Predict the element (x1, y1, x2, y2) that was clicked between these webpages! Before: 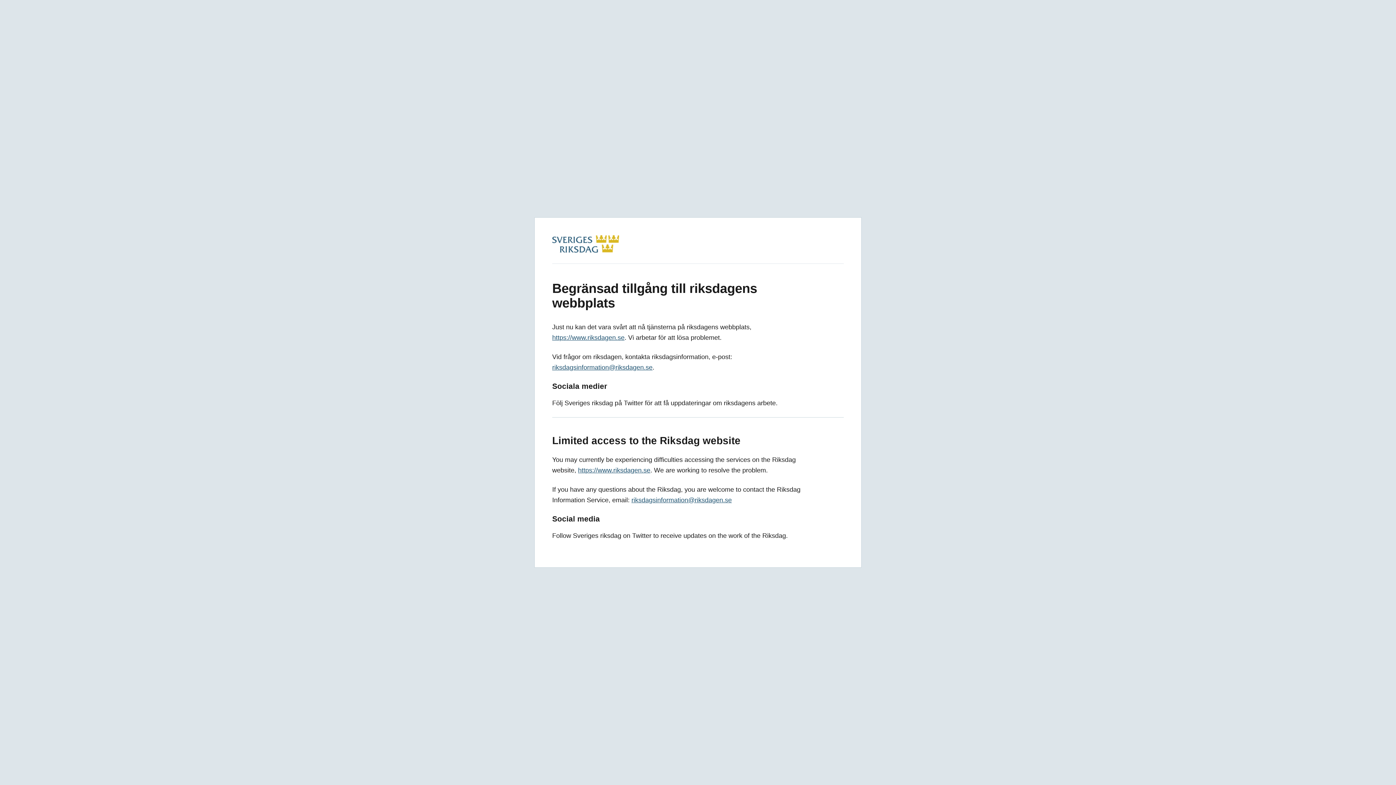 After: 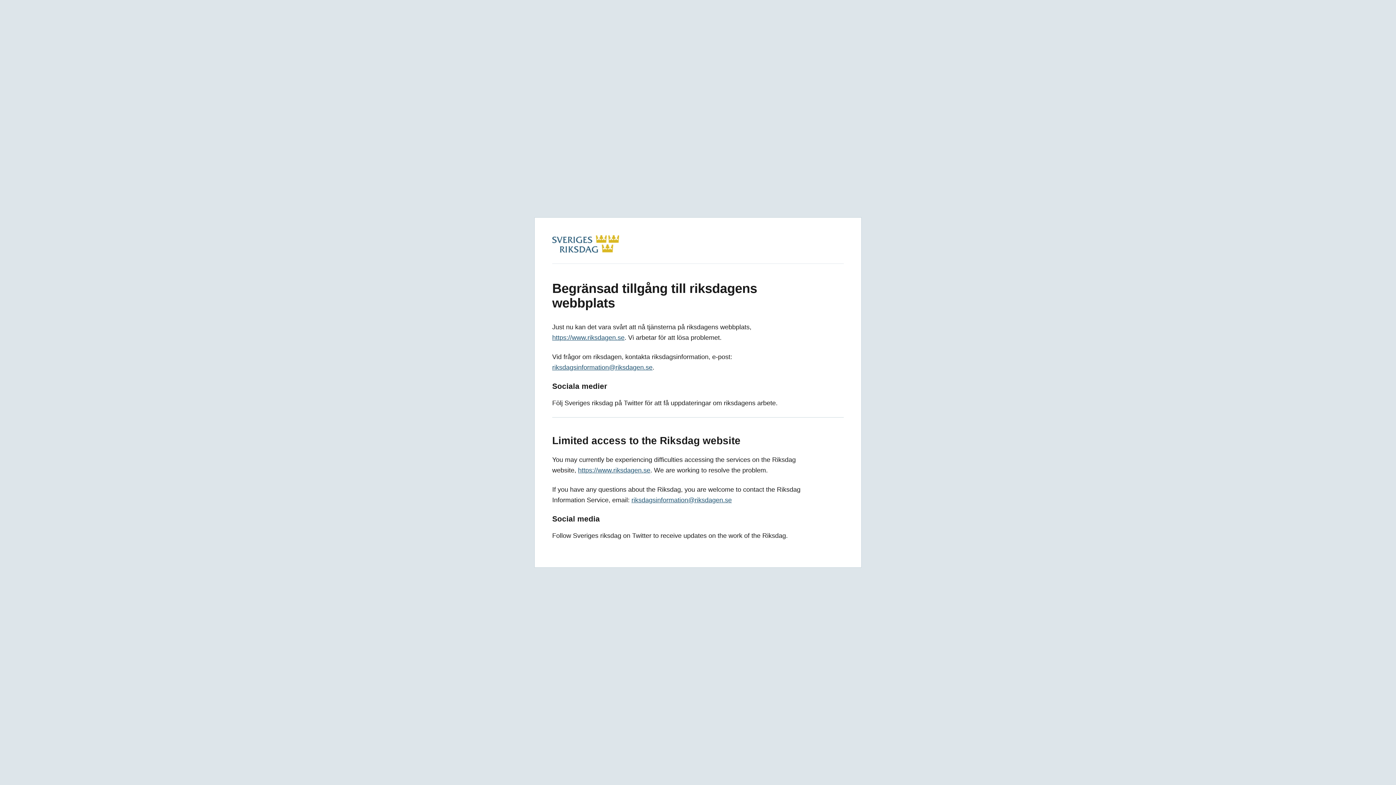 Action: label: riksdagsinformation@riksdagen.se bbox: (631, 496, 732, 504)